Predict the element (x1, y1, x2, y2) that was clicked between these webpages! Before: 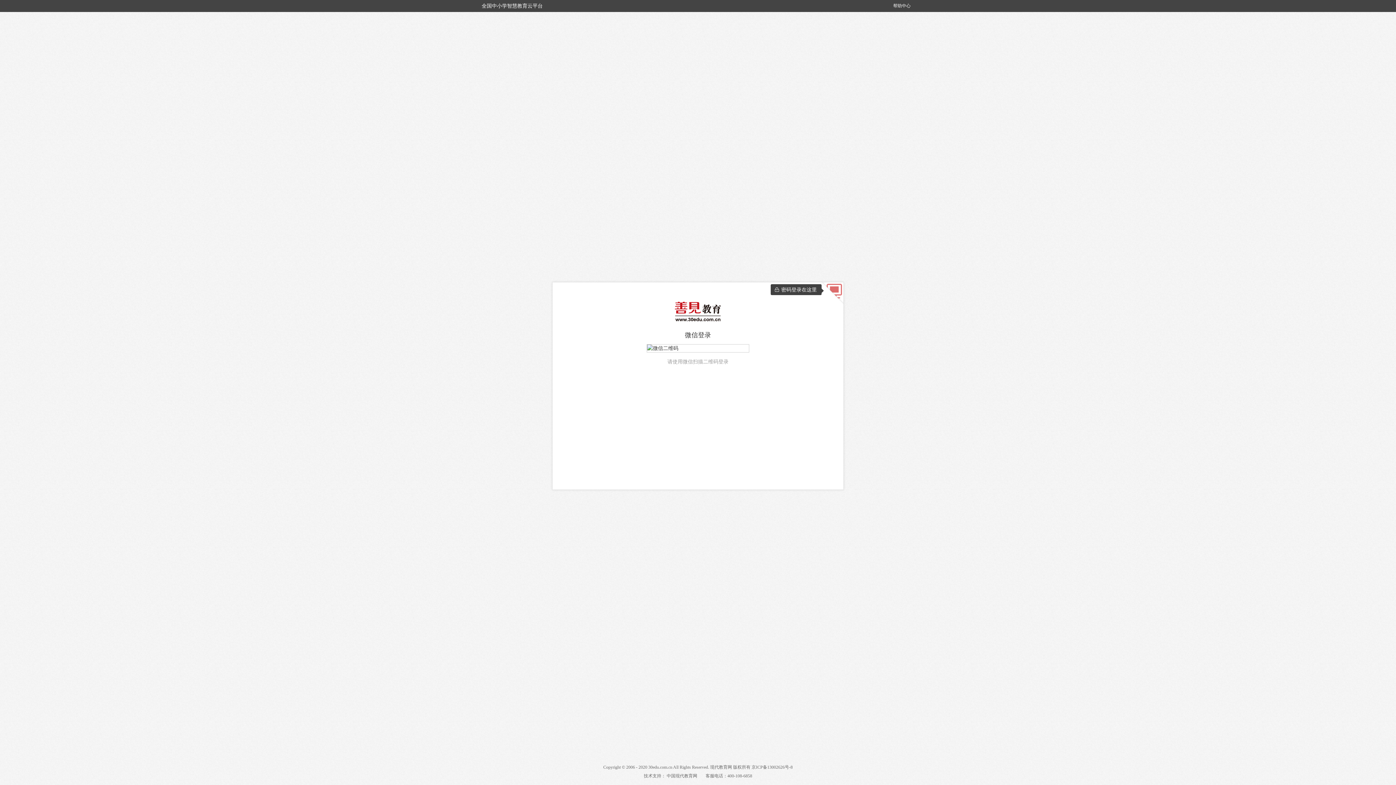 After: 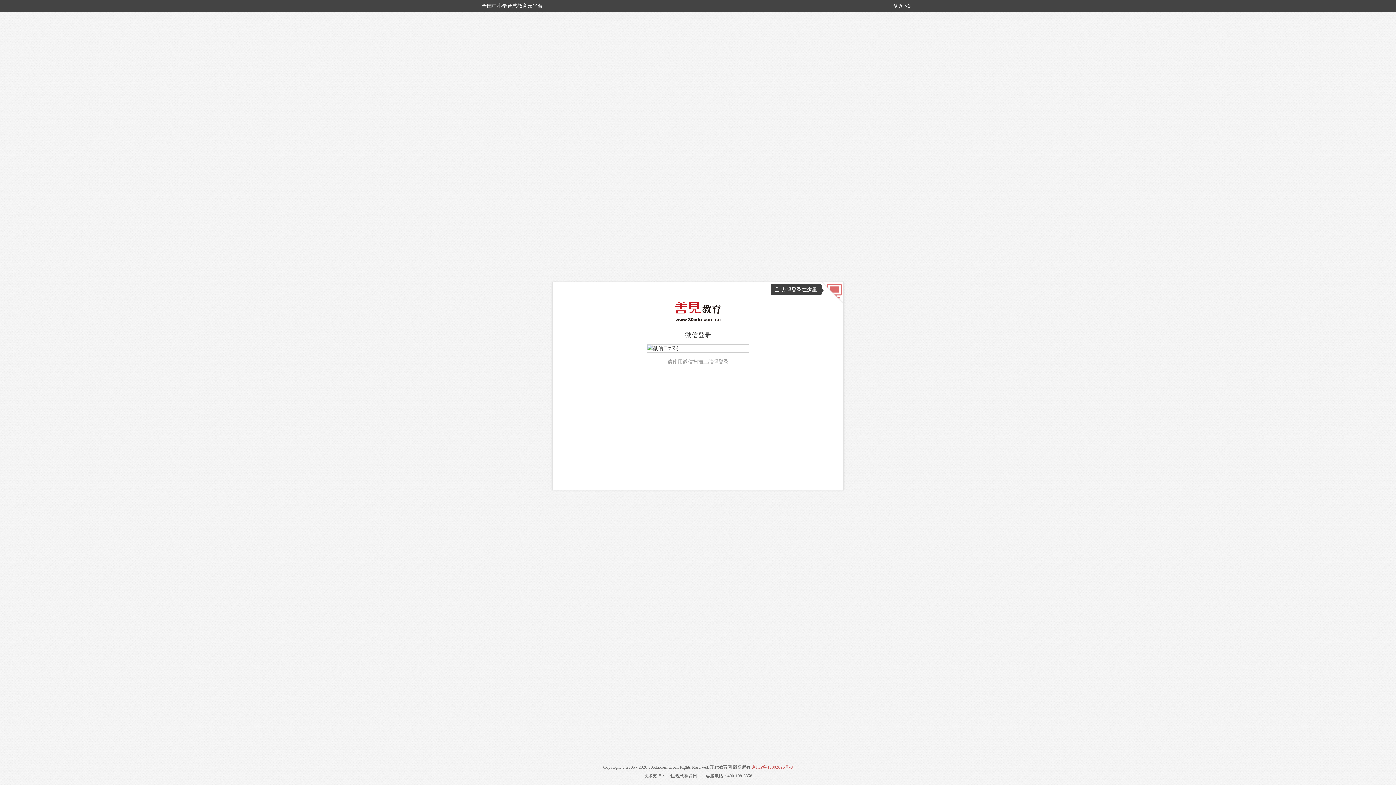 Action: bbox: (751, 765, 792, 770) label: 京ICP备13002626号-8